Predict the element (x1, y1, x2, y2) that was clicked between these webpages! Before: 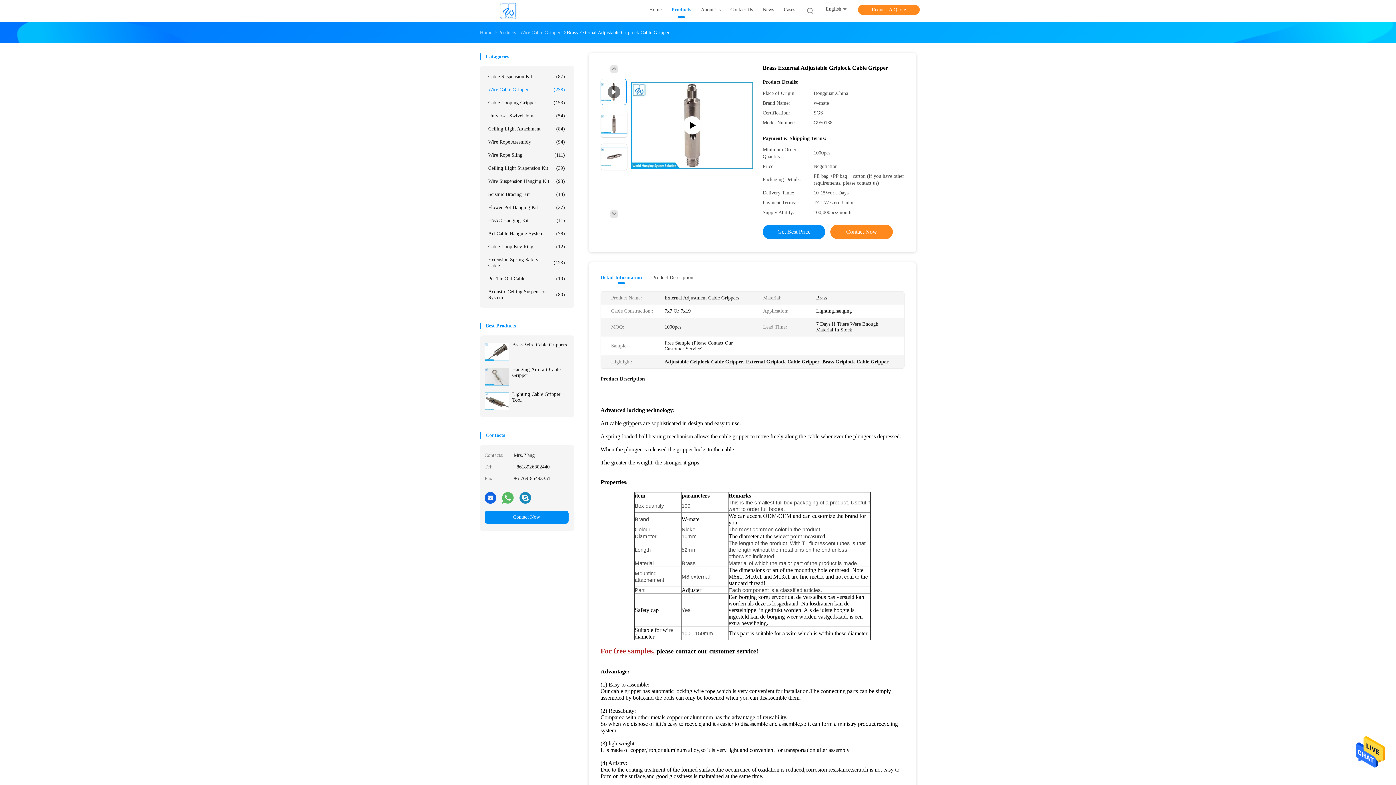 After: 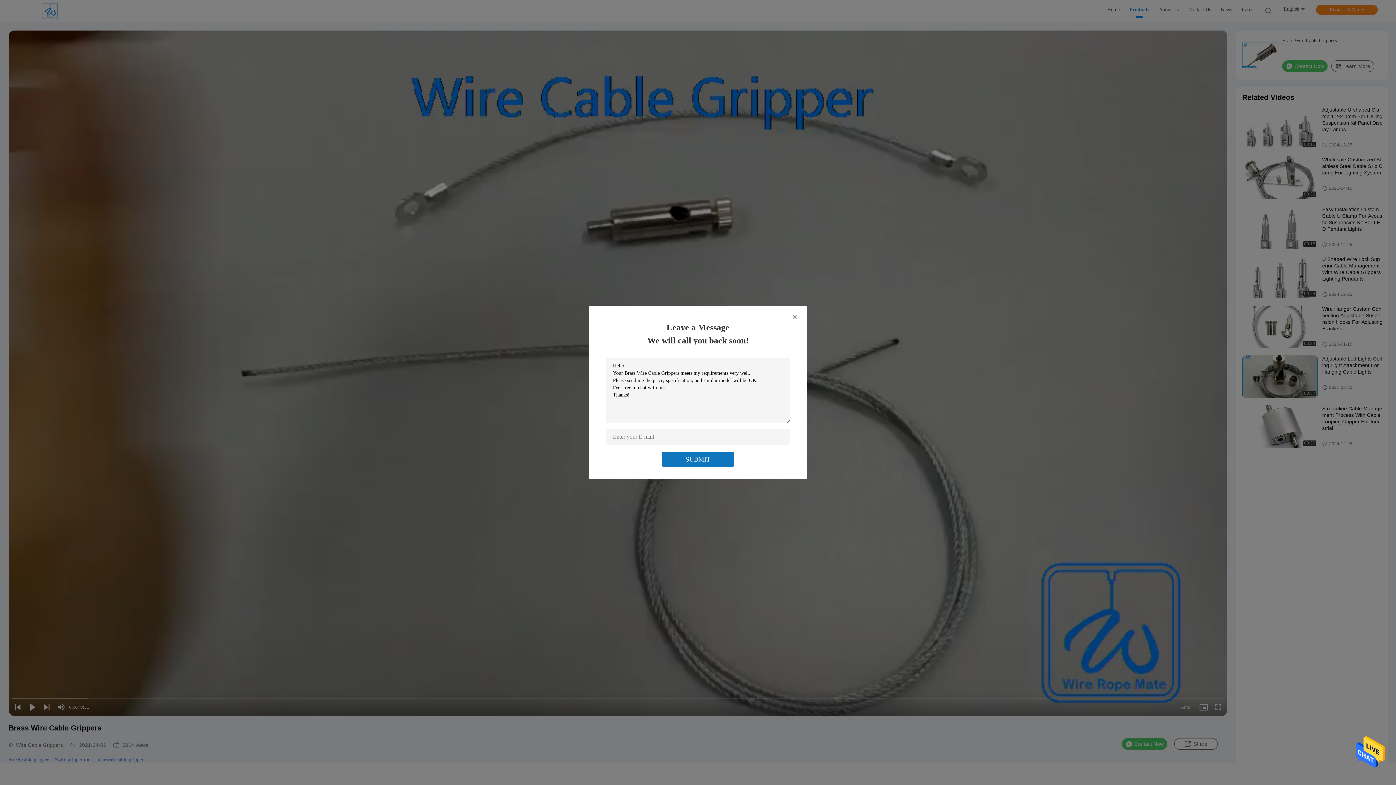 Action: label: Brass Wire Cable Grippers bbox: (512, 342, 568, 348)